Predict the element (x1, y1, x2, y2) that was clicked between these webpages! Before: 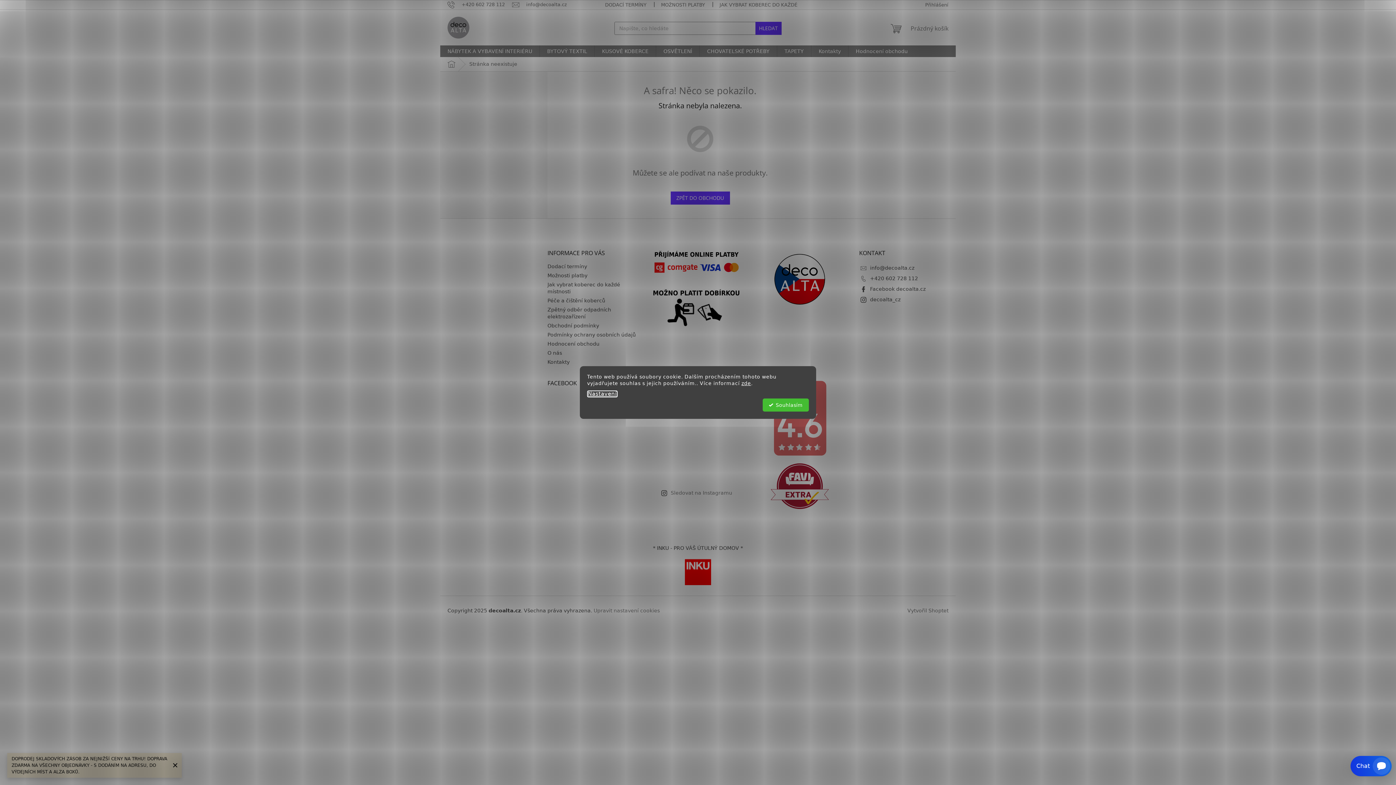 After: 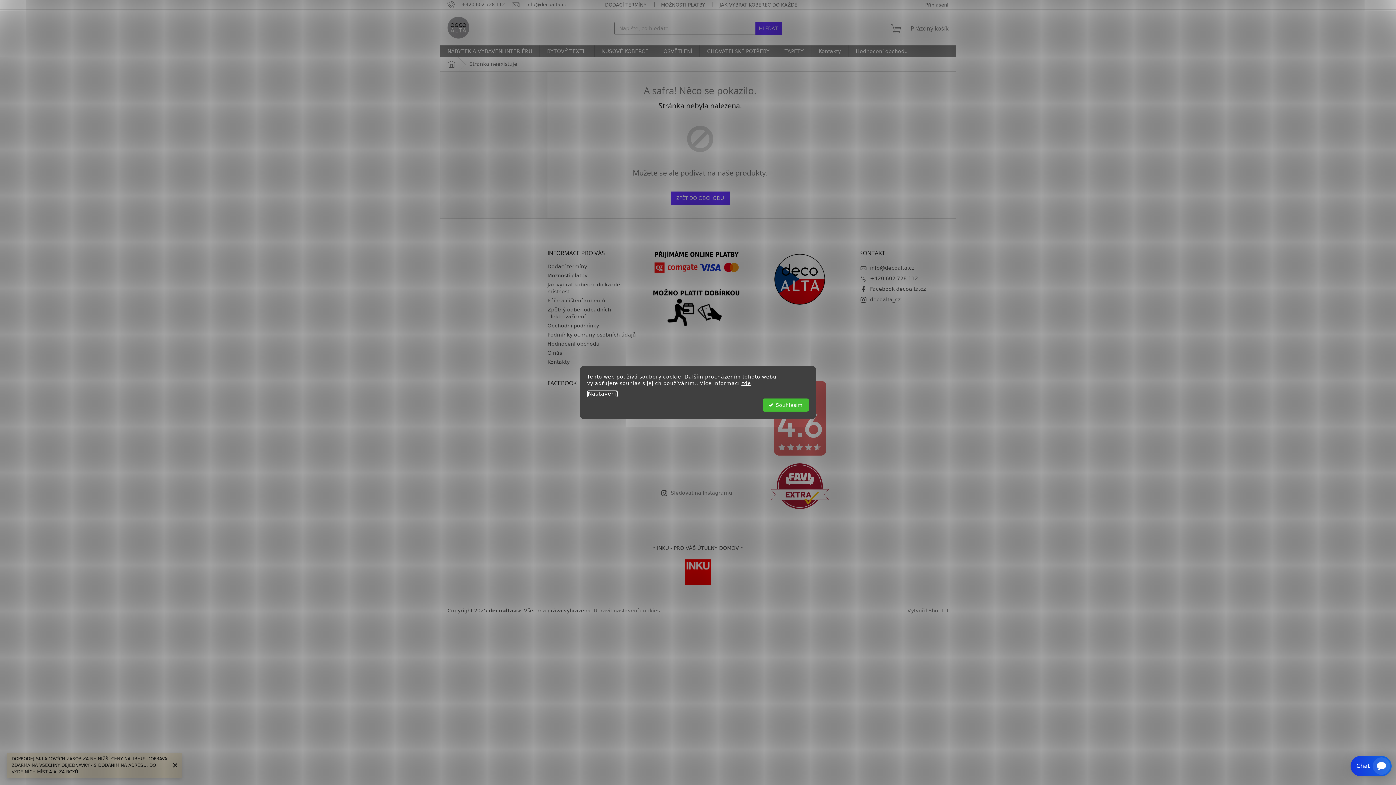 Action: bbox: (685, 569, 711, 574)